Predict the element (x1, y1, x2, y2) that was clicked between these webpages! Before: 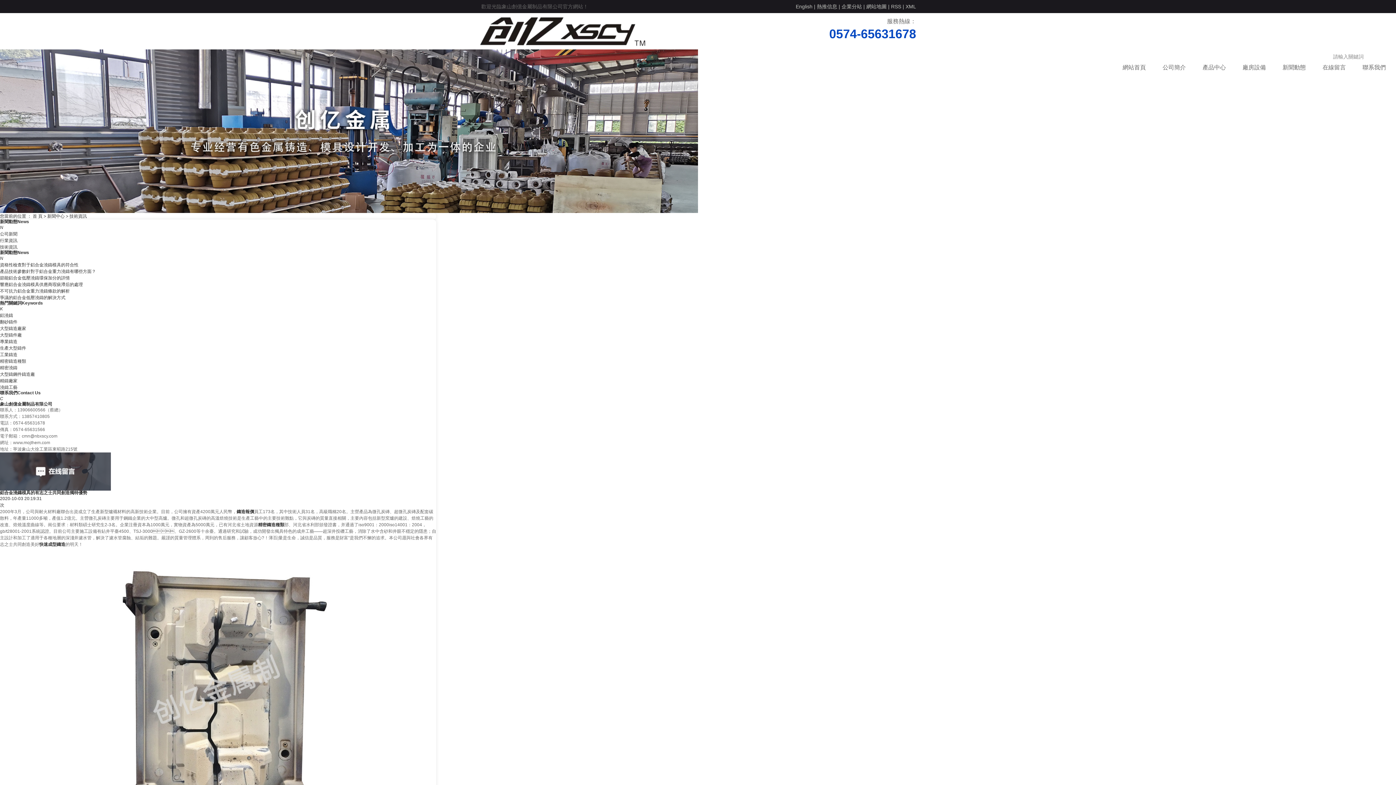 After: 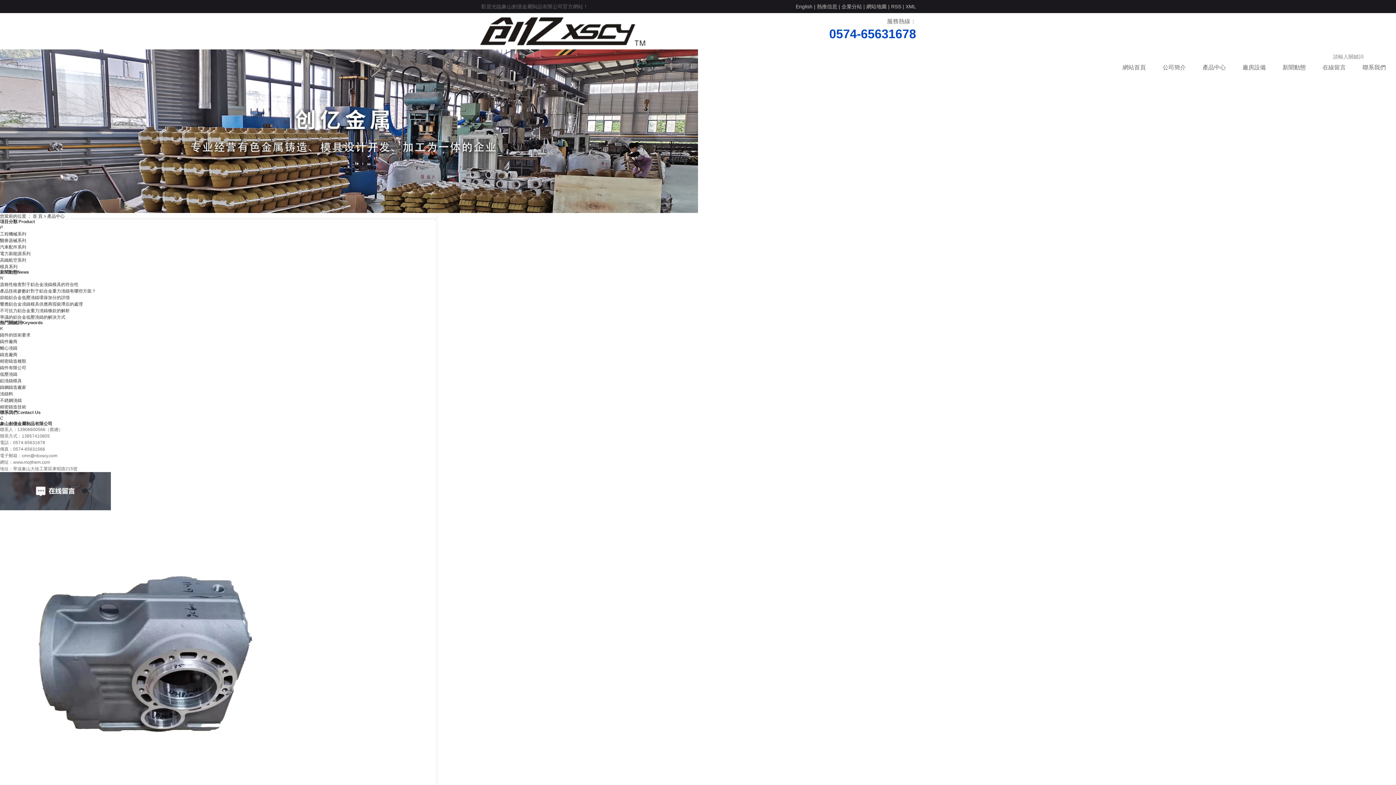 Action: label: 產品中心 bbox: (1194, 49, 1234, 85)